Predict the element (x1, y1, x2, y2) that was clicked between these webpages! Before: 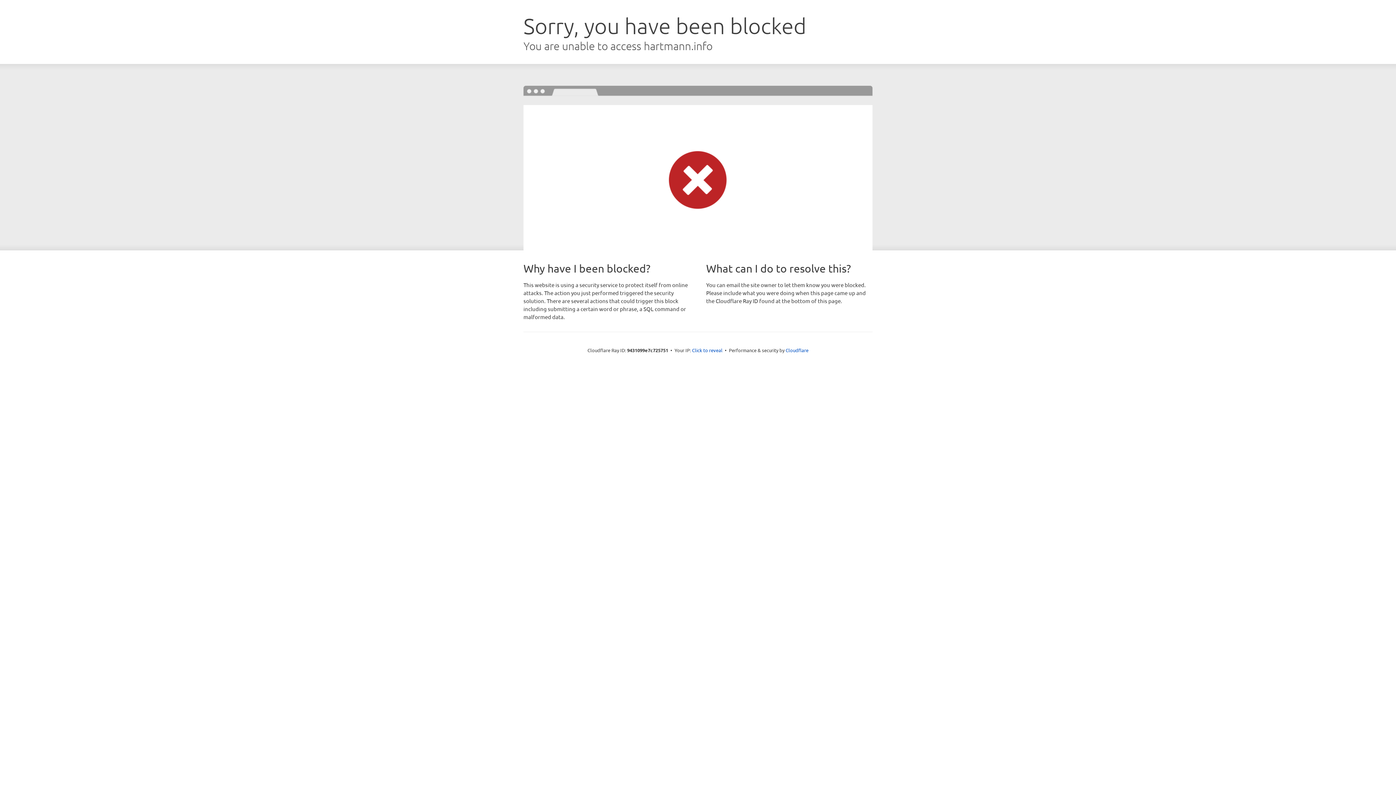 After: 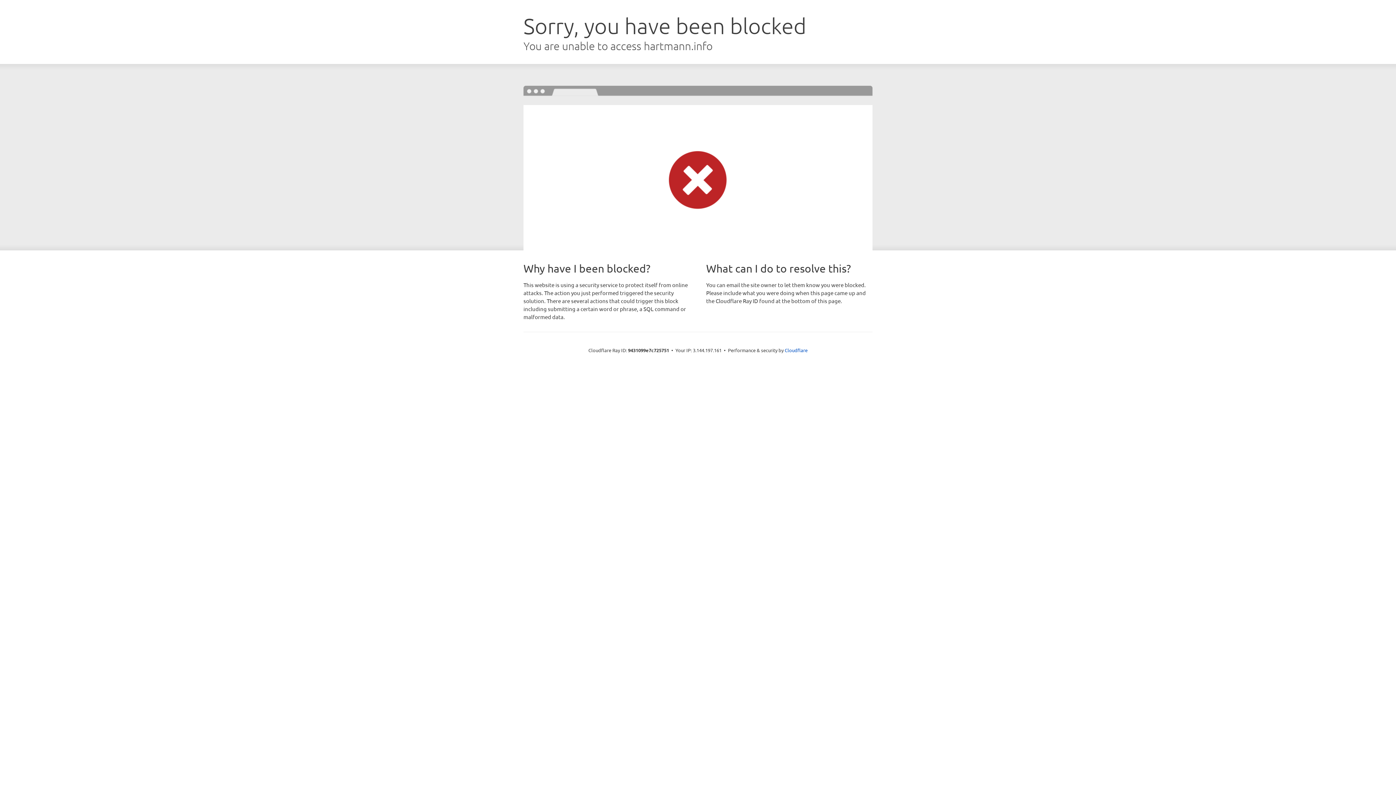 Action: bbox: (692, 346, 722, 353) label: Click to reveal